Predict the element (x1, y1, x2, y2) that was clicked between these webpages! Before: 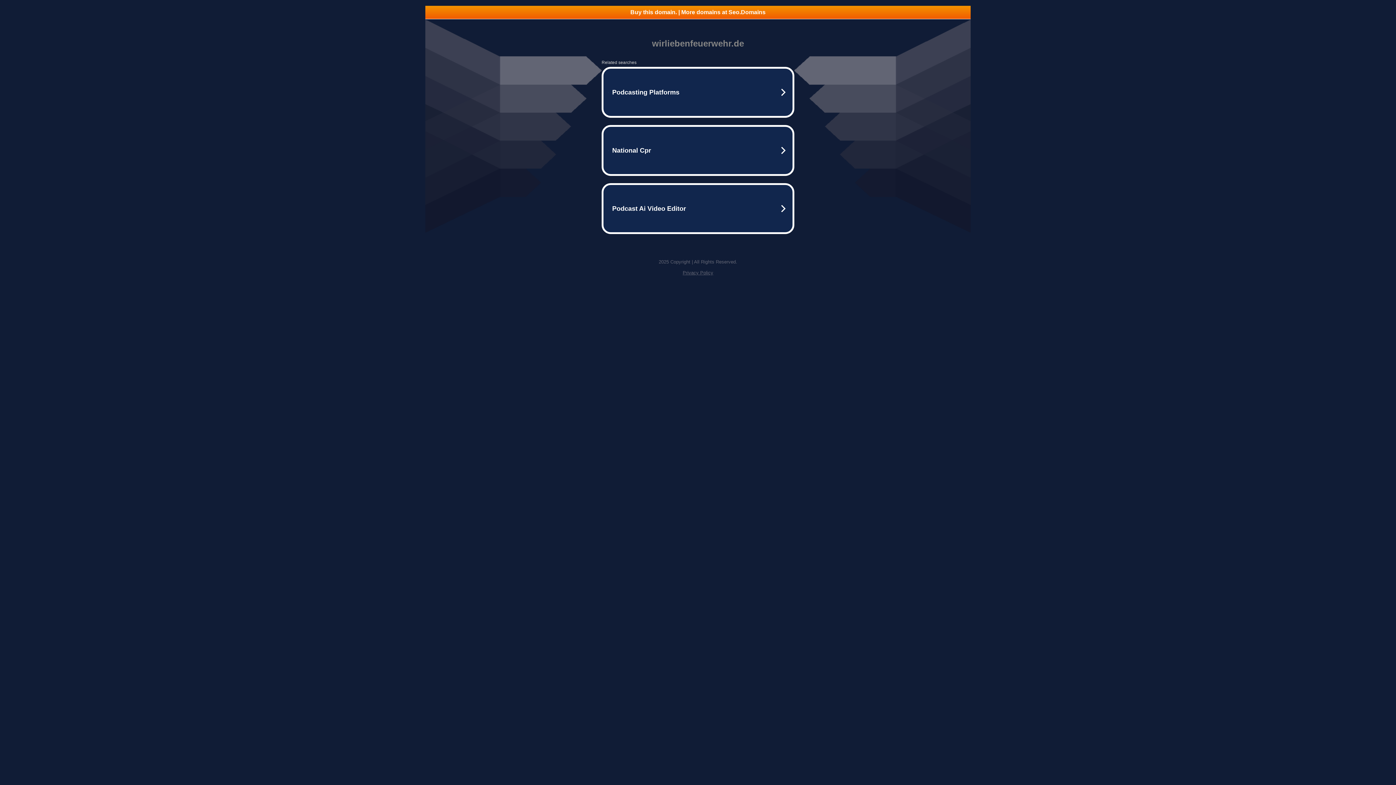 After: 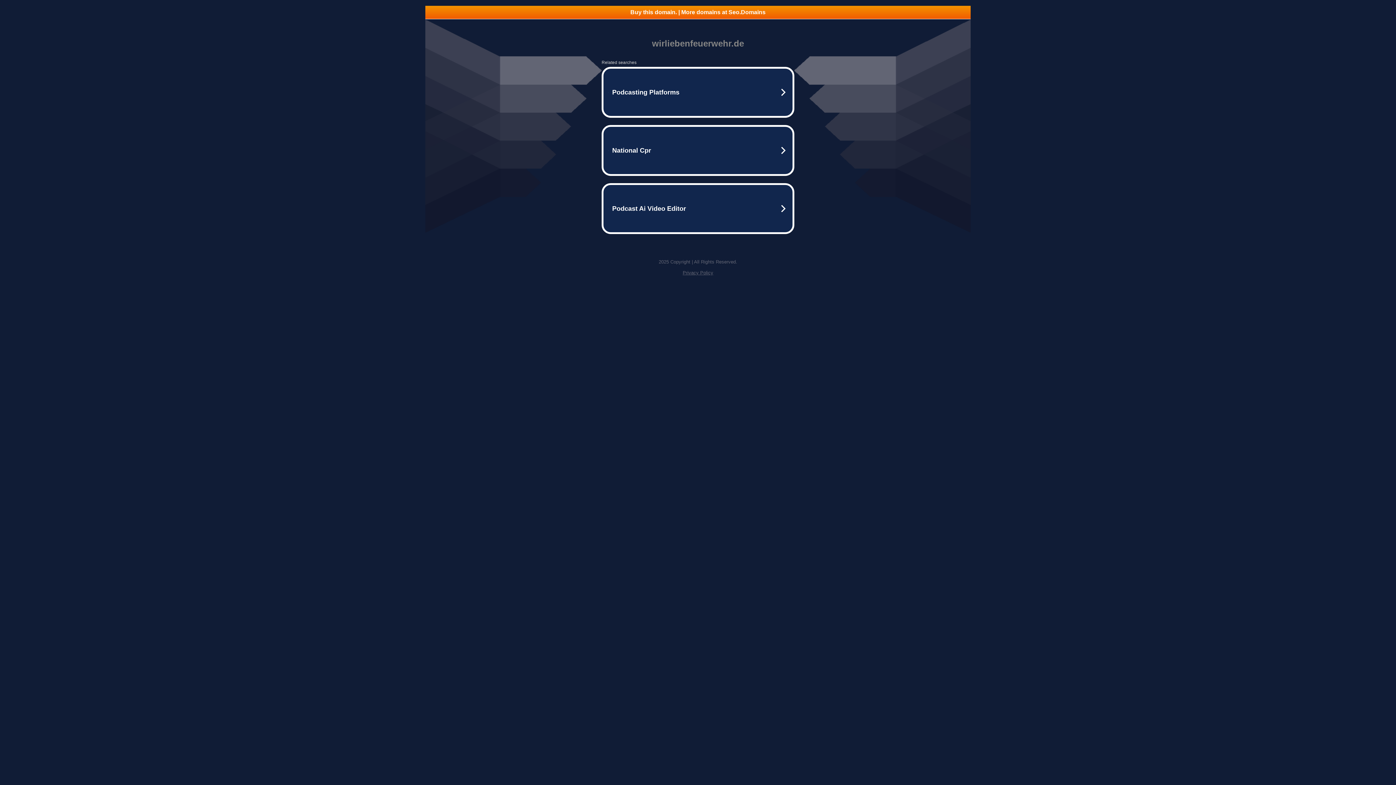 Action: label: Buy this domain. | More domains at Seo.Domains bbox: (425, 5, 970, 18)